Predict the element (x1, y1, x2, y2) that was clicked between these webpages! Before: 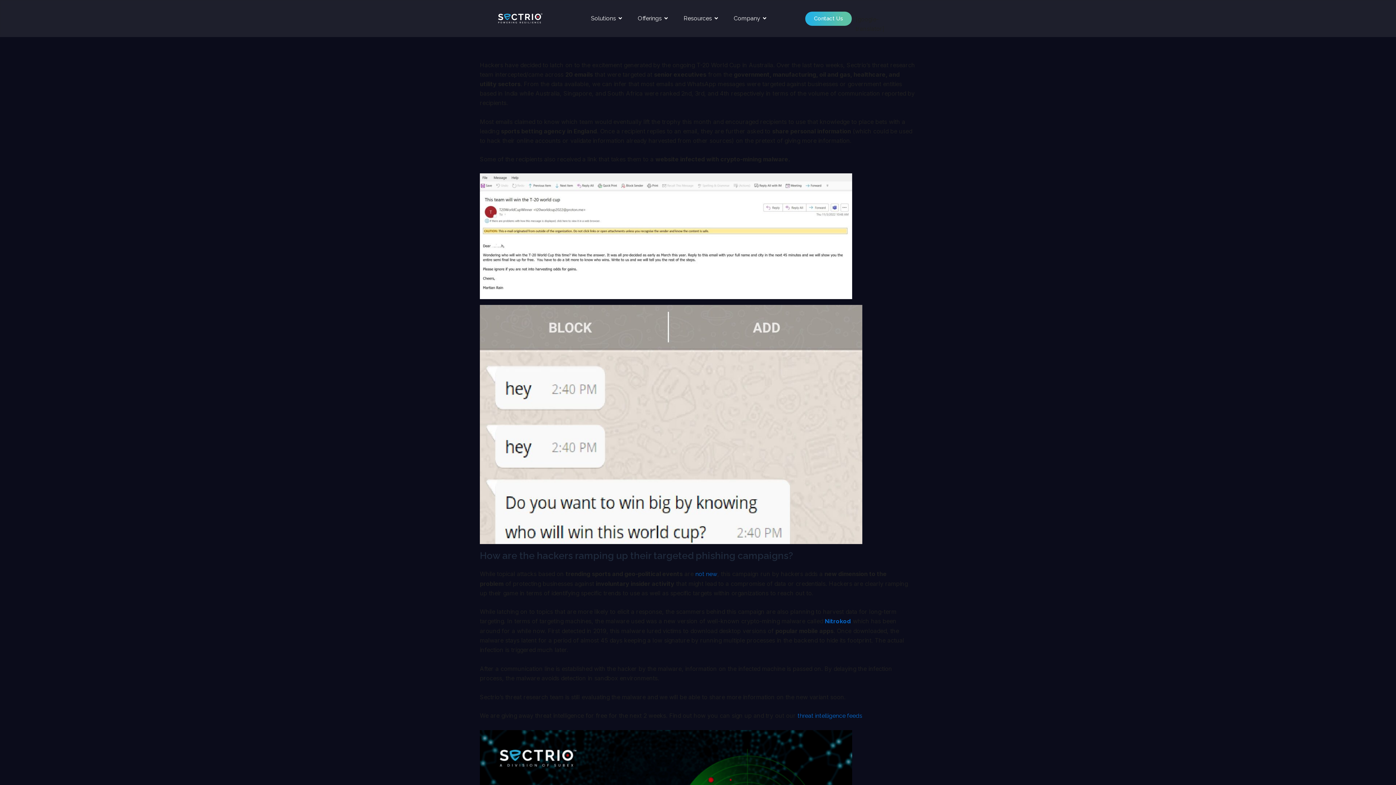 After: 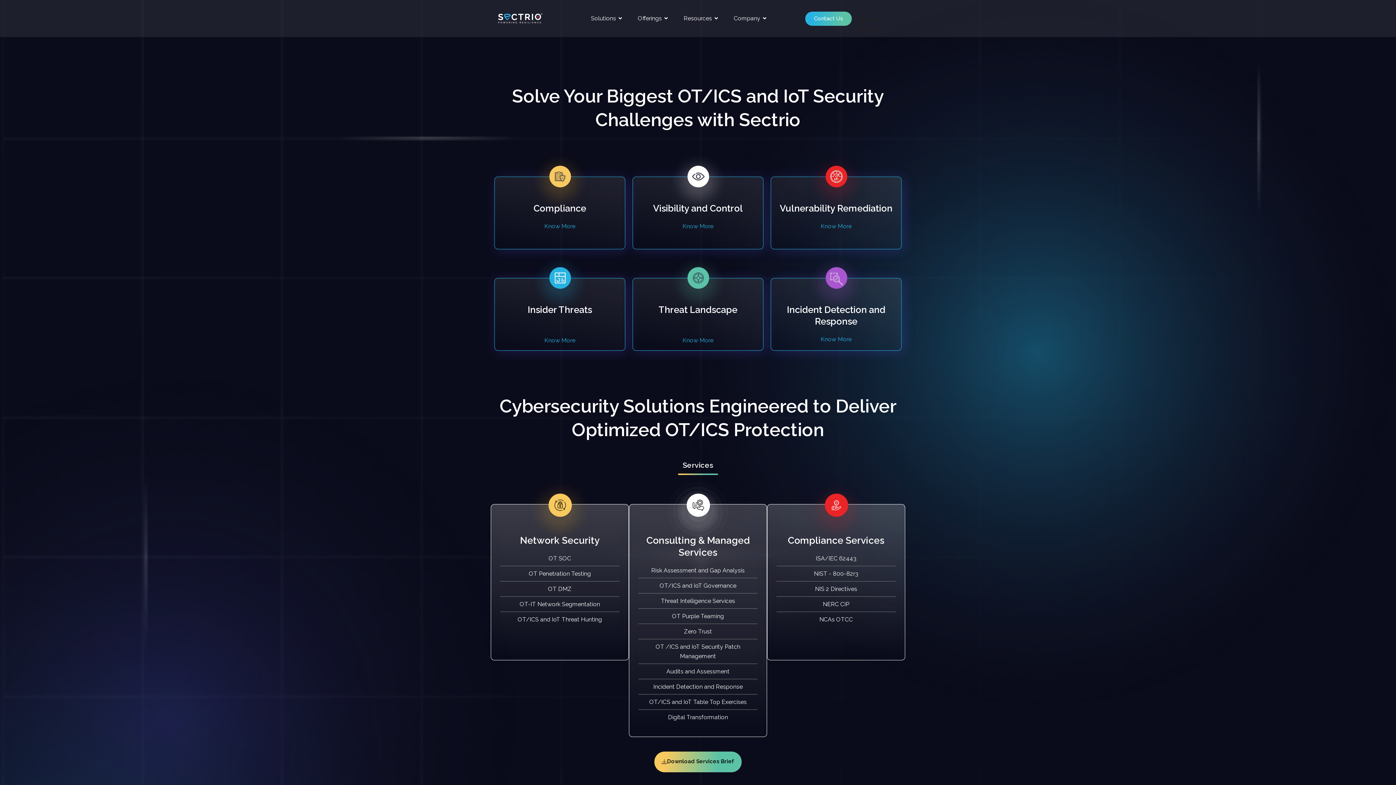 Action: bbox: (494, 10, 546, 26)